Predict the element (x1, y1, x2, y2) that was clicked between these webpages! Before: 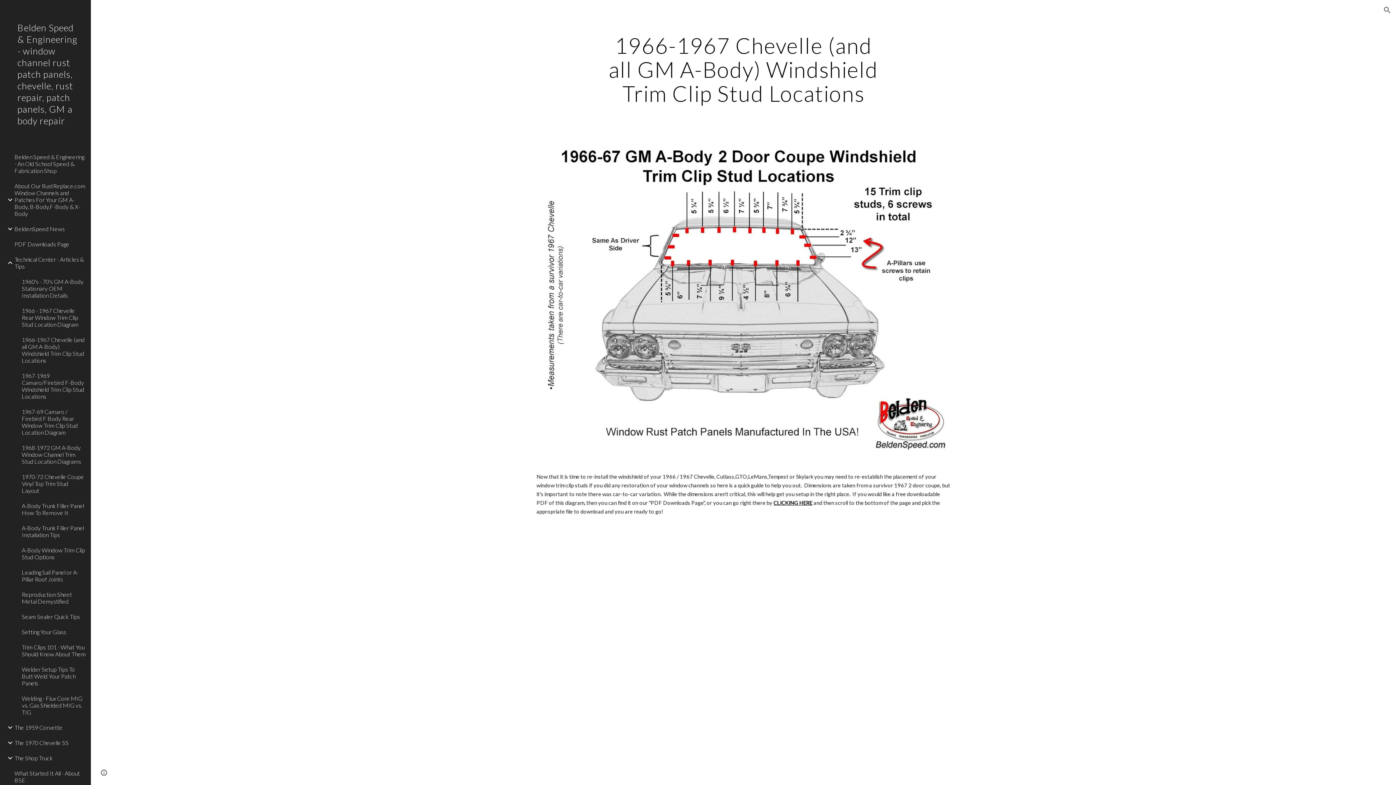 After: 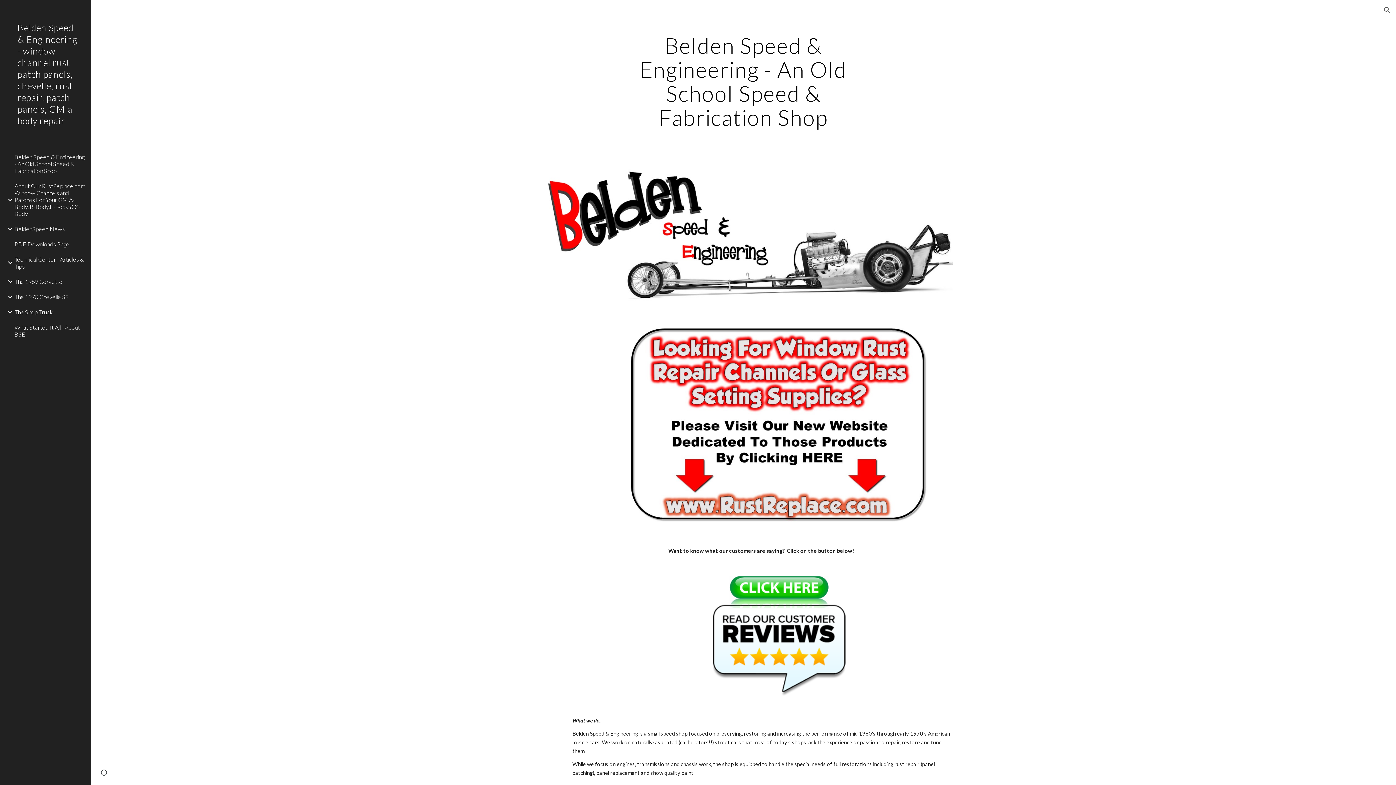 Action: bbox: (13, 149, 86, 178) label: Belden Speed & Engineering - An Old School Speed & Fabrication Shop